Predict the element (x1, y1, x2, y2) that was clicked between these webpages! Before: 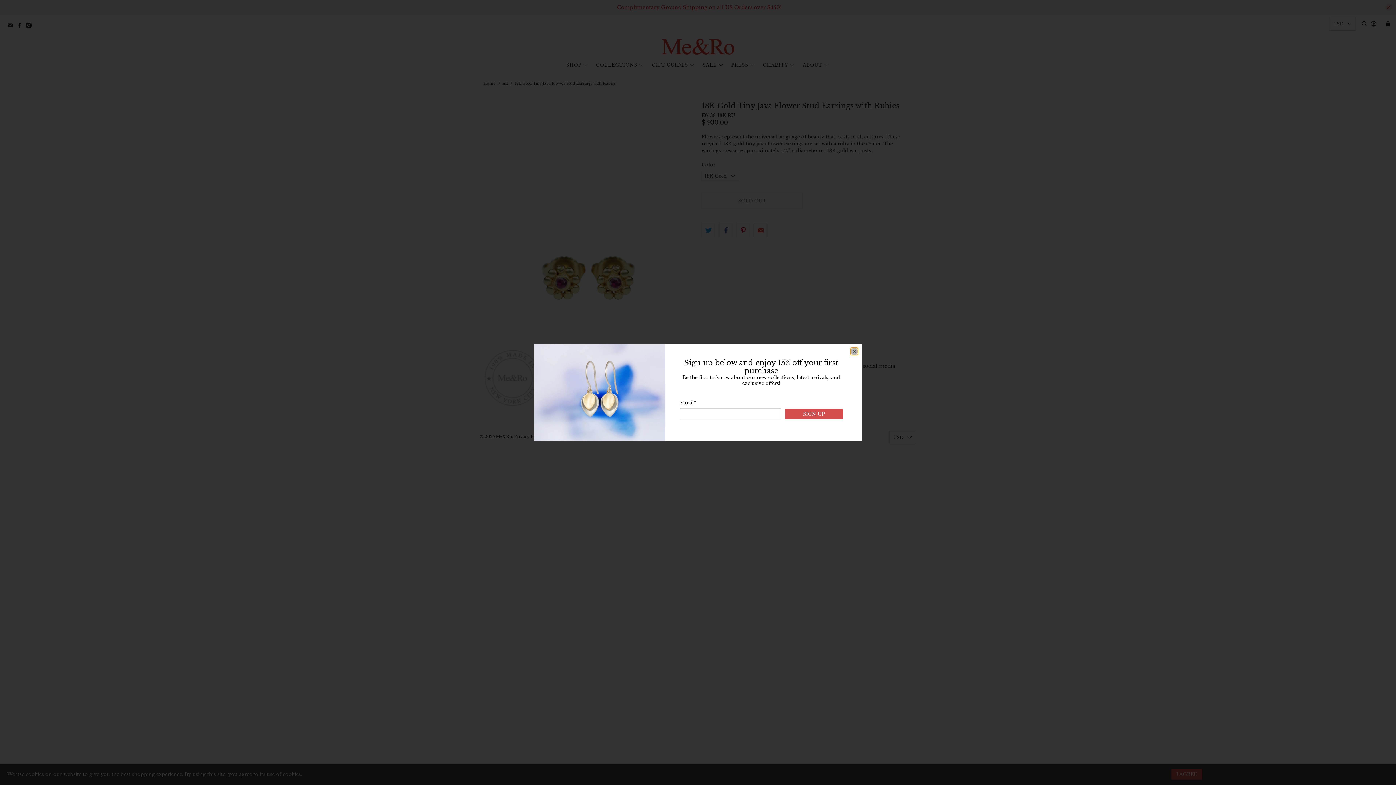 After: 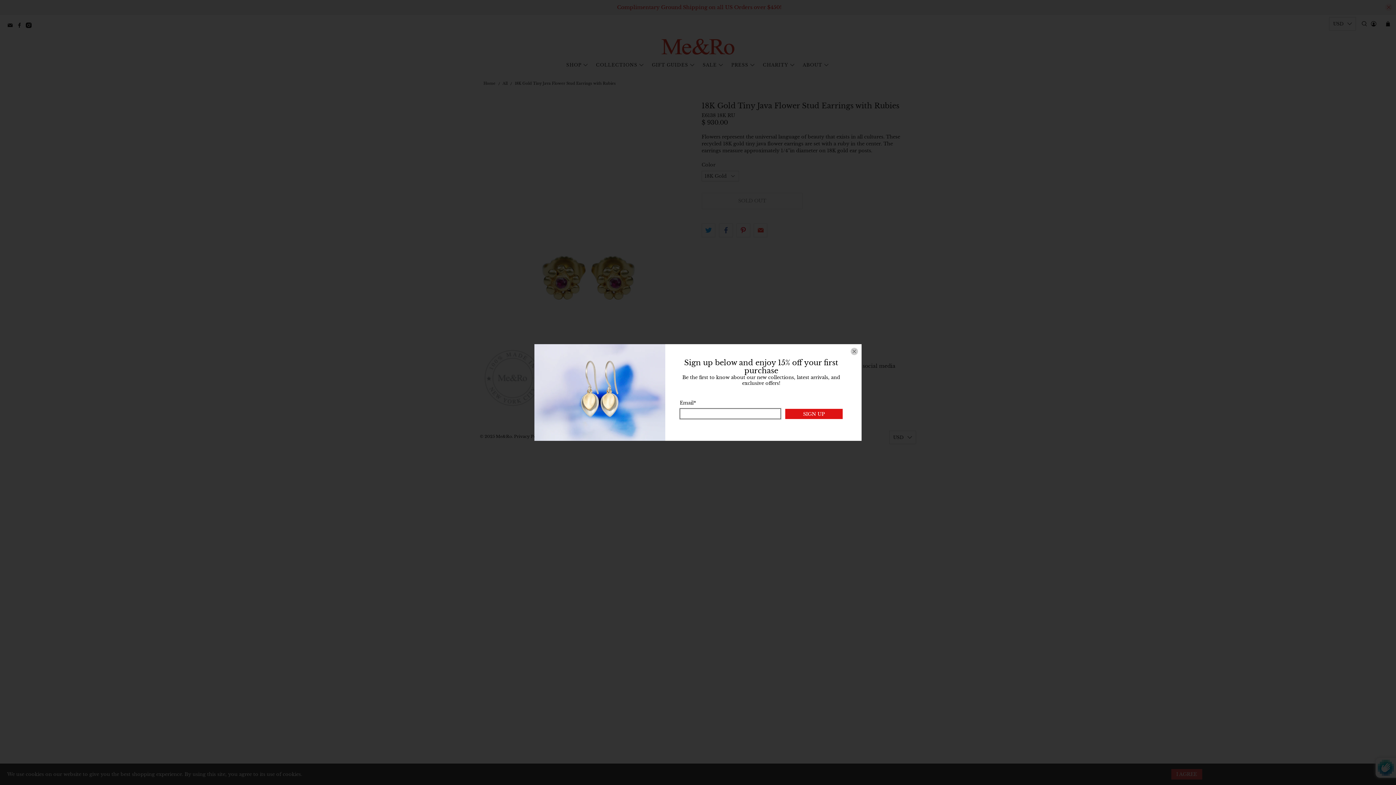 Action: label: SIGN UP bbox: (785, 408, 842, 419)